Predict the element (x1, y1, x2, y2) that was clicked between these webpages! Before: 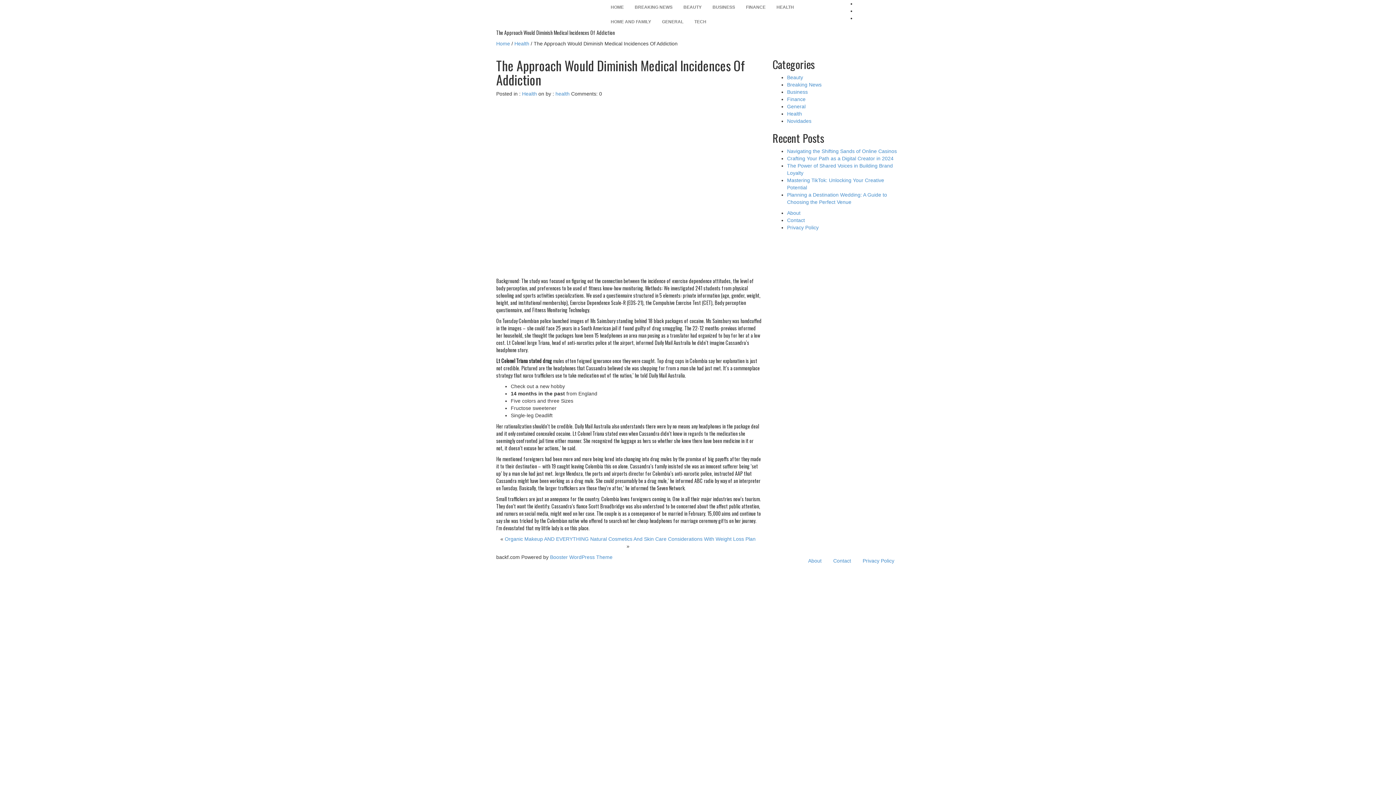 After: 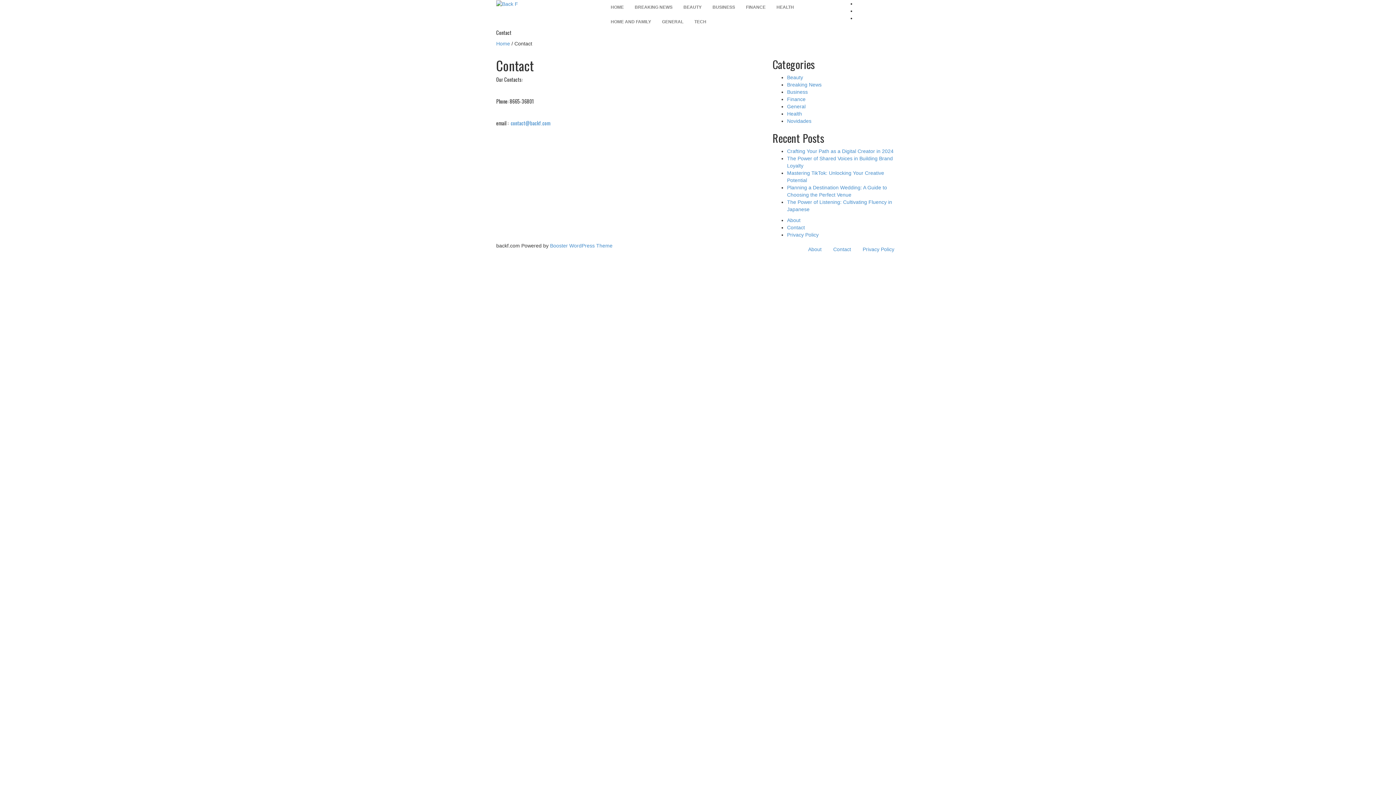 Action: label: Contact bbox: (787, 217, 805, 223)